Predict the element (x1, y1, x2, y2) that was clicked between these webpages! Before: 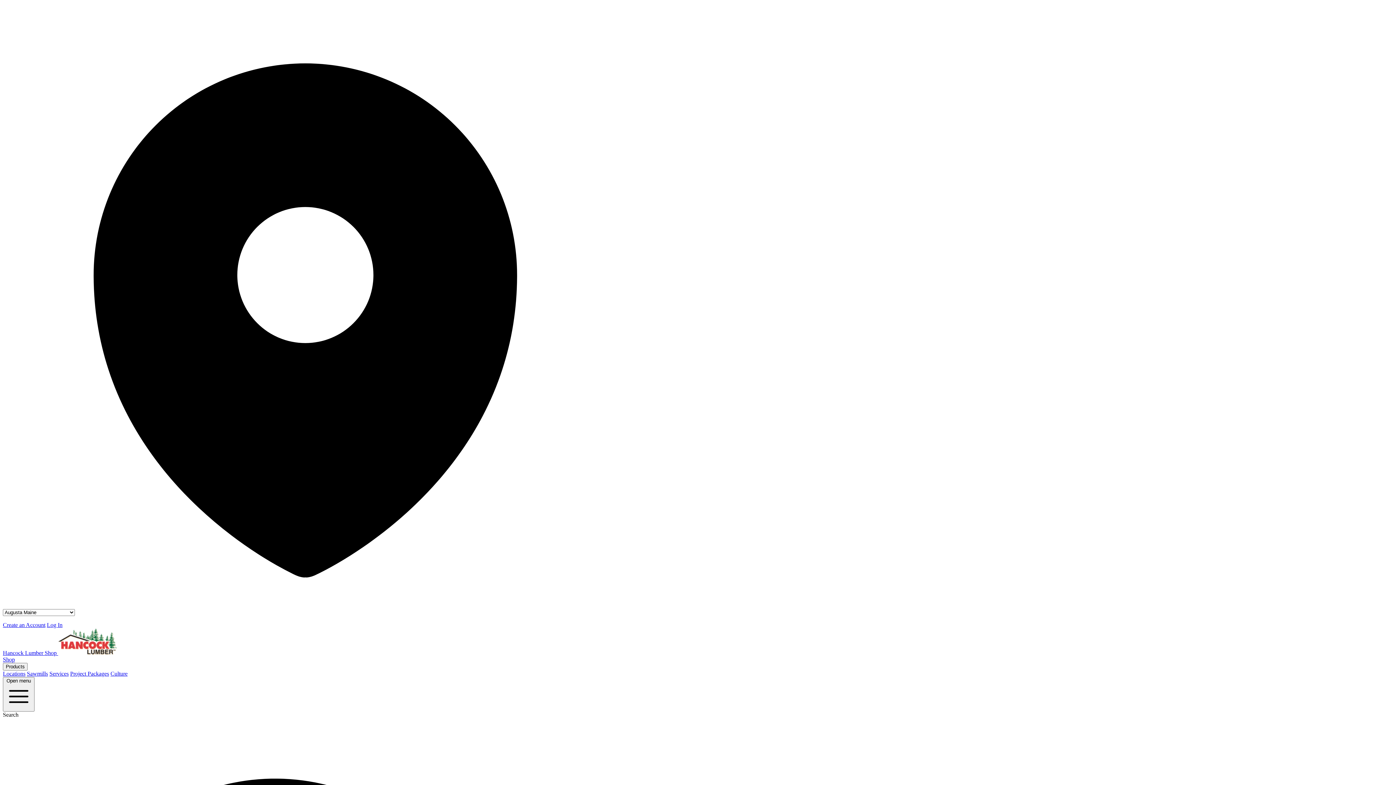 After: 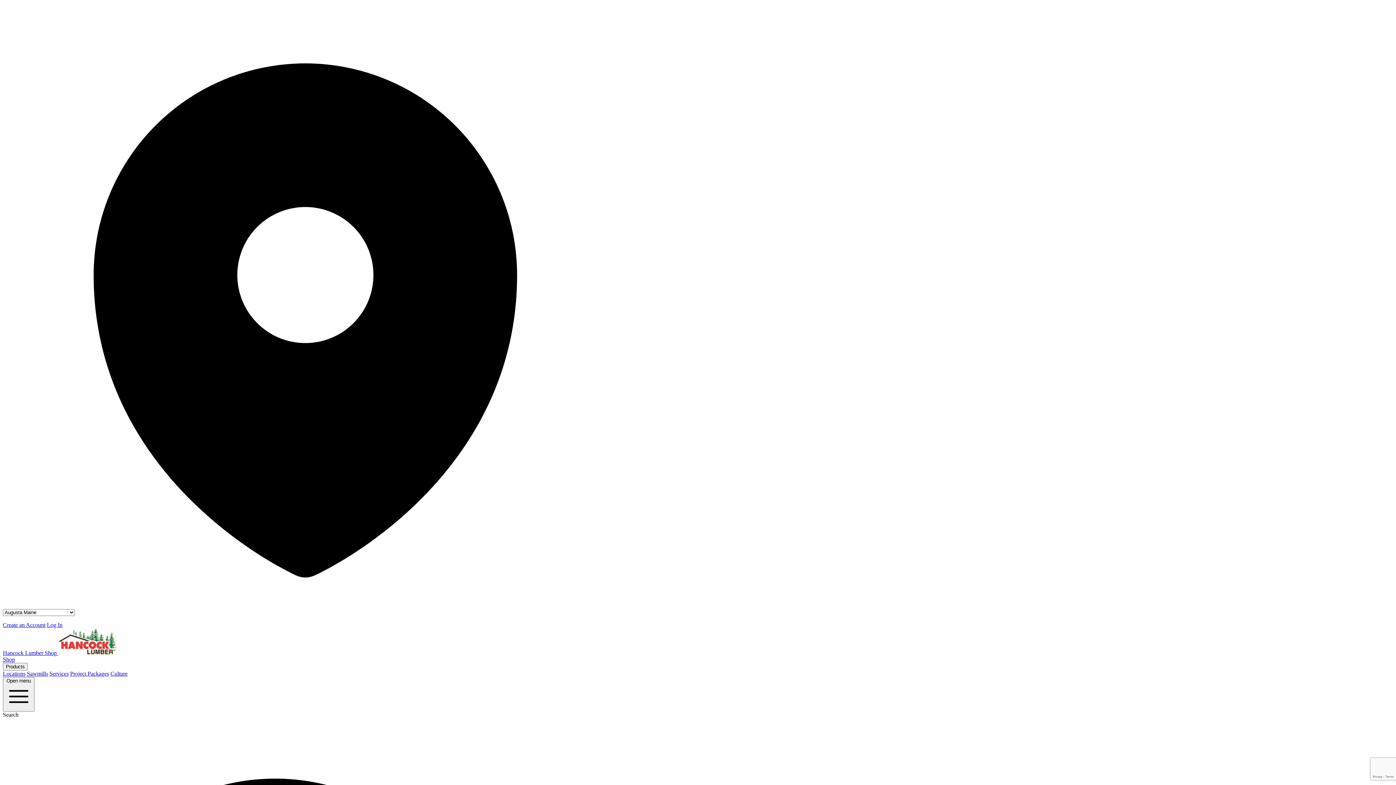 Action: label: Create an Account bbox: (2, 622, 45, 628)